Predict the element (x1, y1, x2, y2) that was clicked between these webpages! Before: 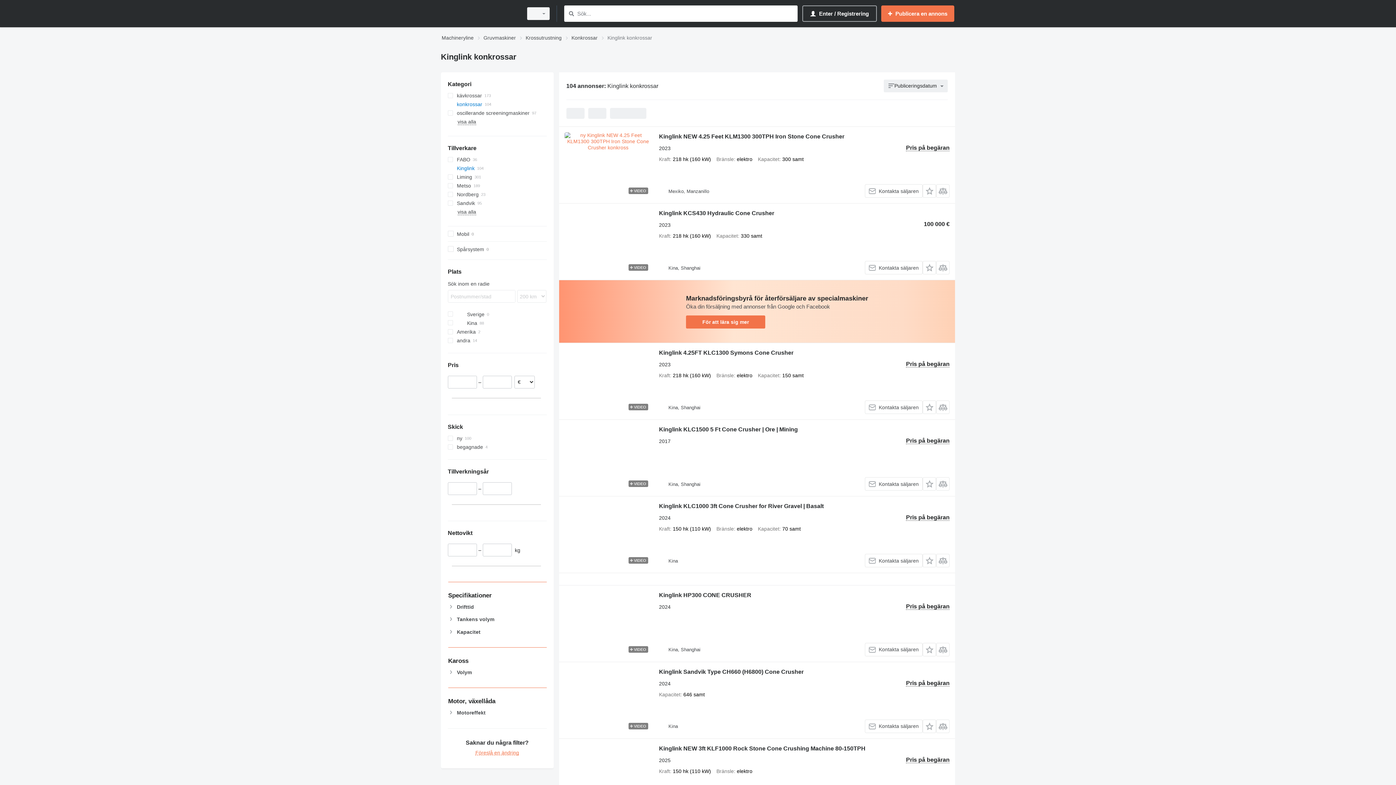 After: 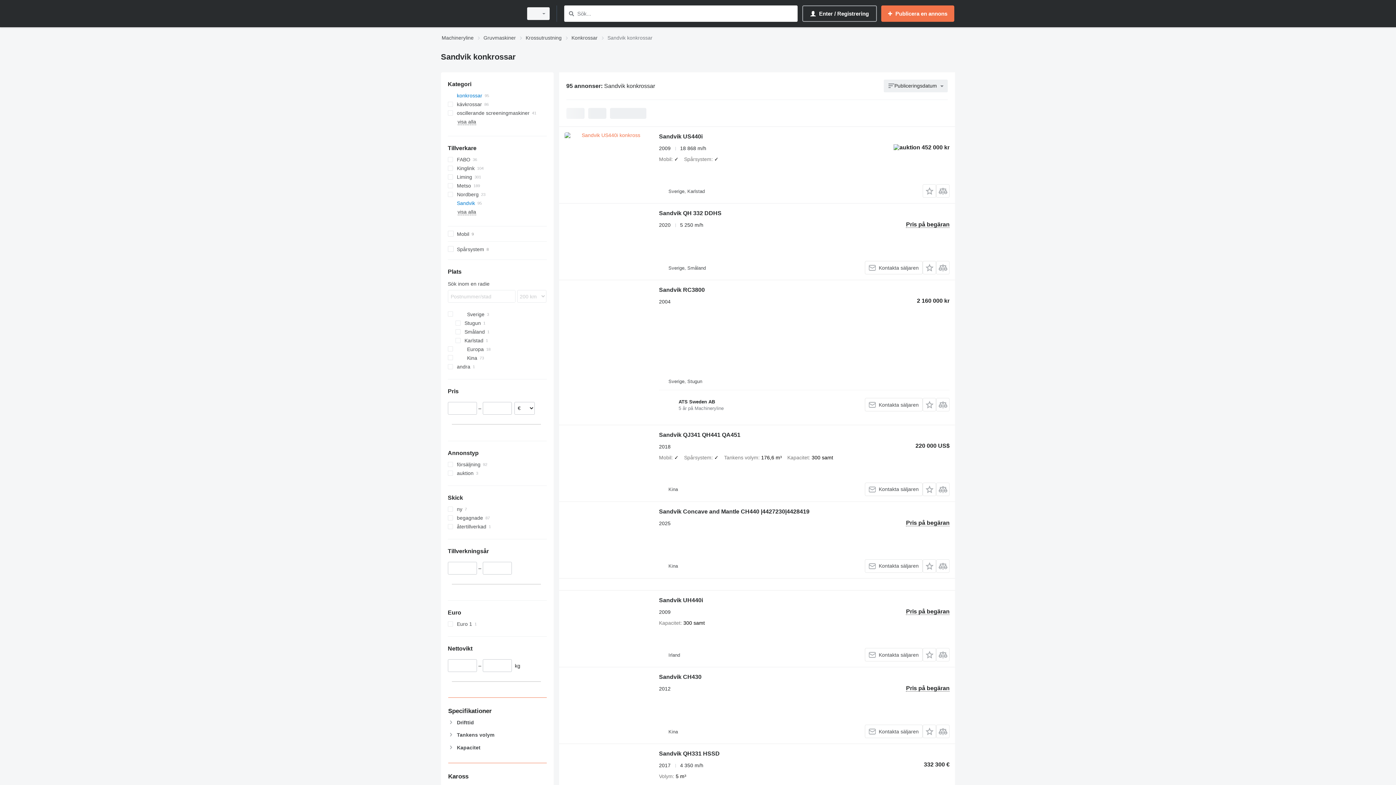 Action: bbox: (447, 198, 546, 207) label: Sandvik